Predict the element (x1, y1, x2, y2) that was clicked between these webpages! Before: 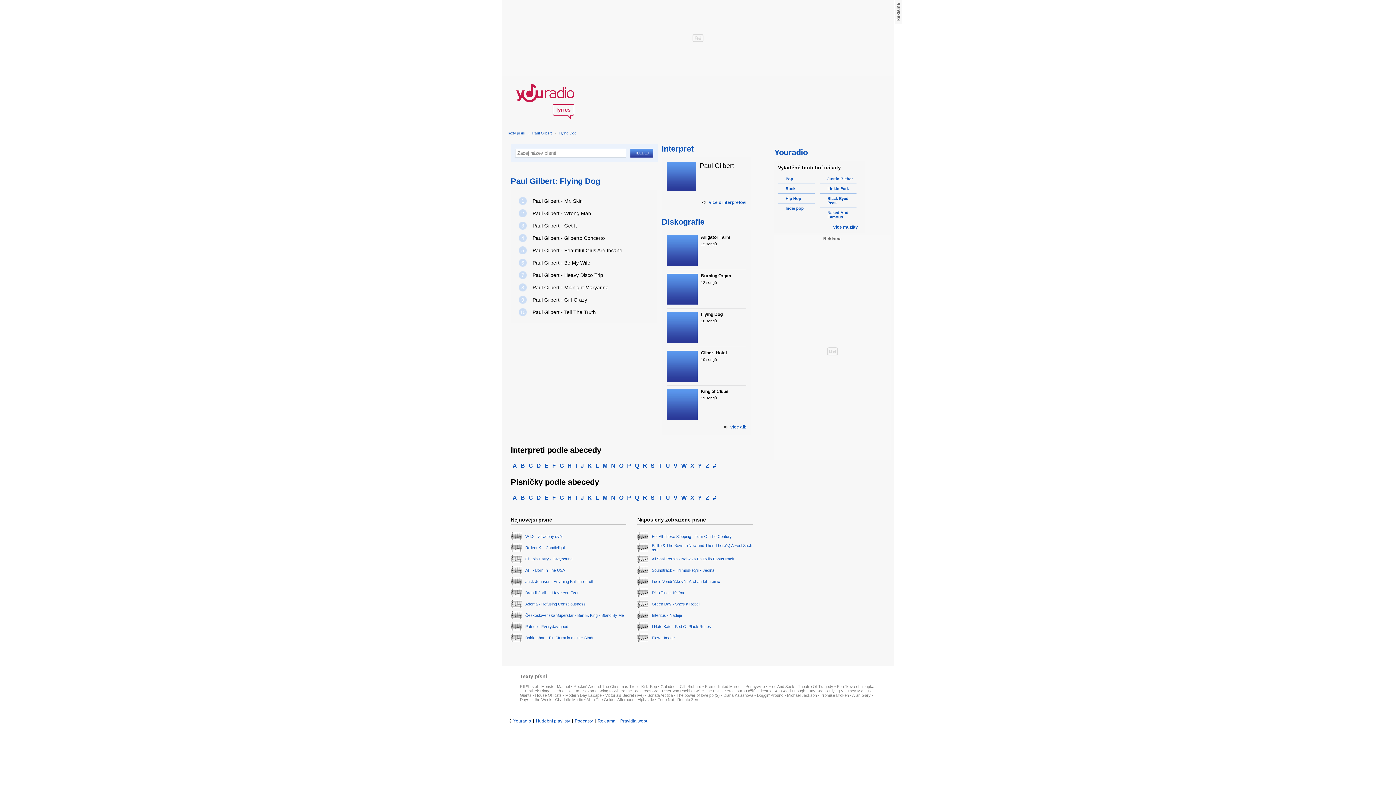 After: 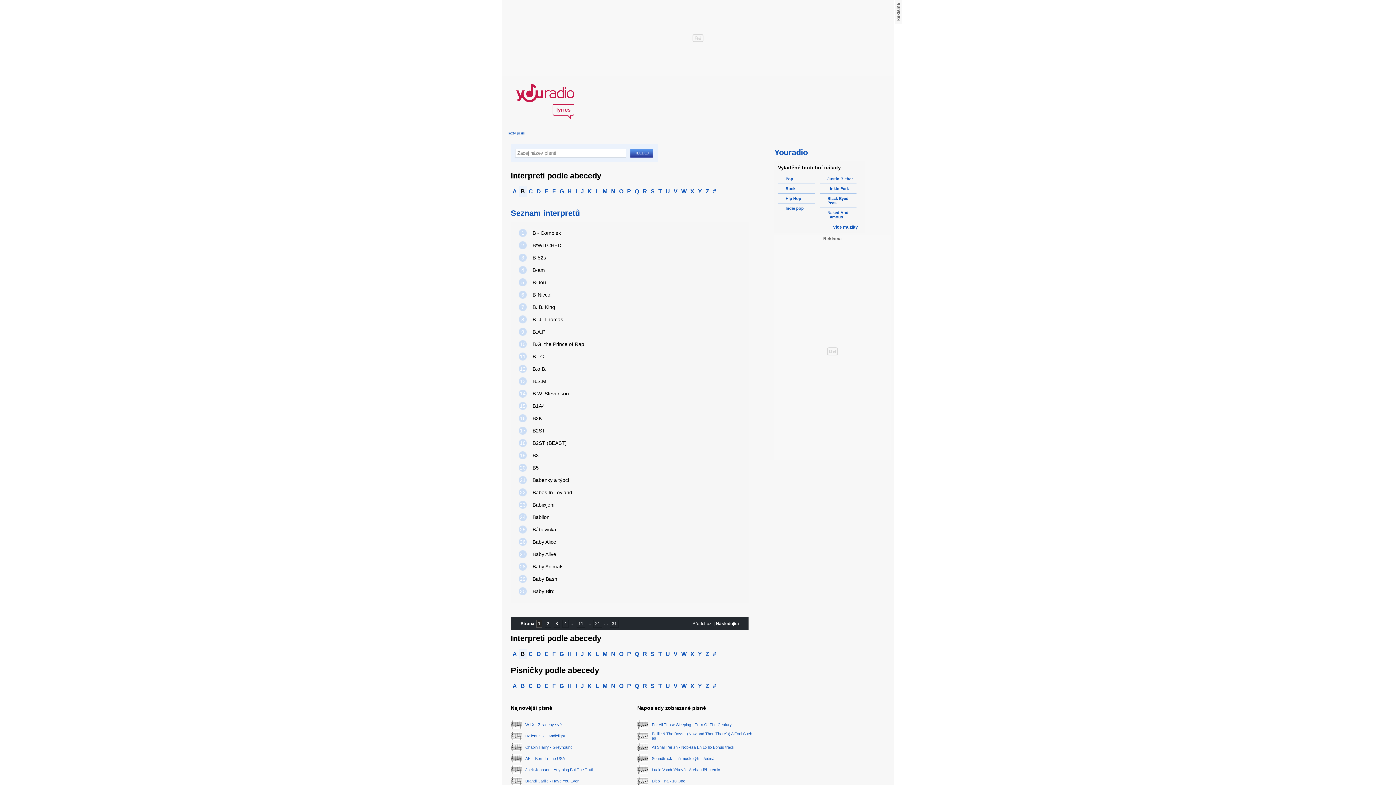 Action: label: B bbox: (518, 461, 526, 471)